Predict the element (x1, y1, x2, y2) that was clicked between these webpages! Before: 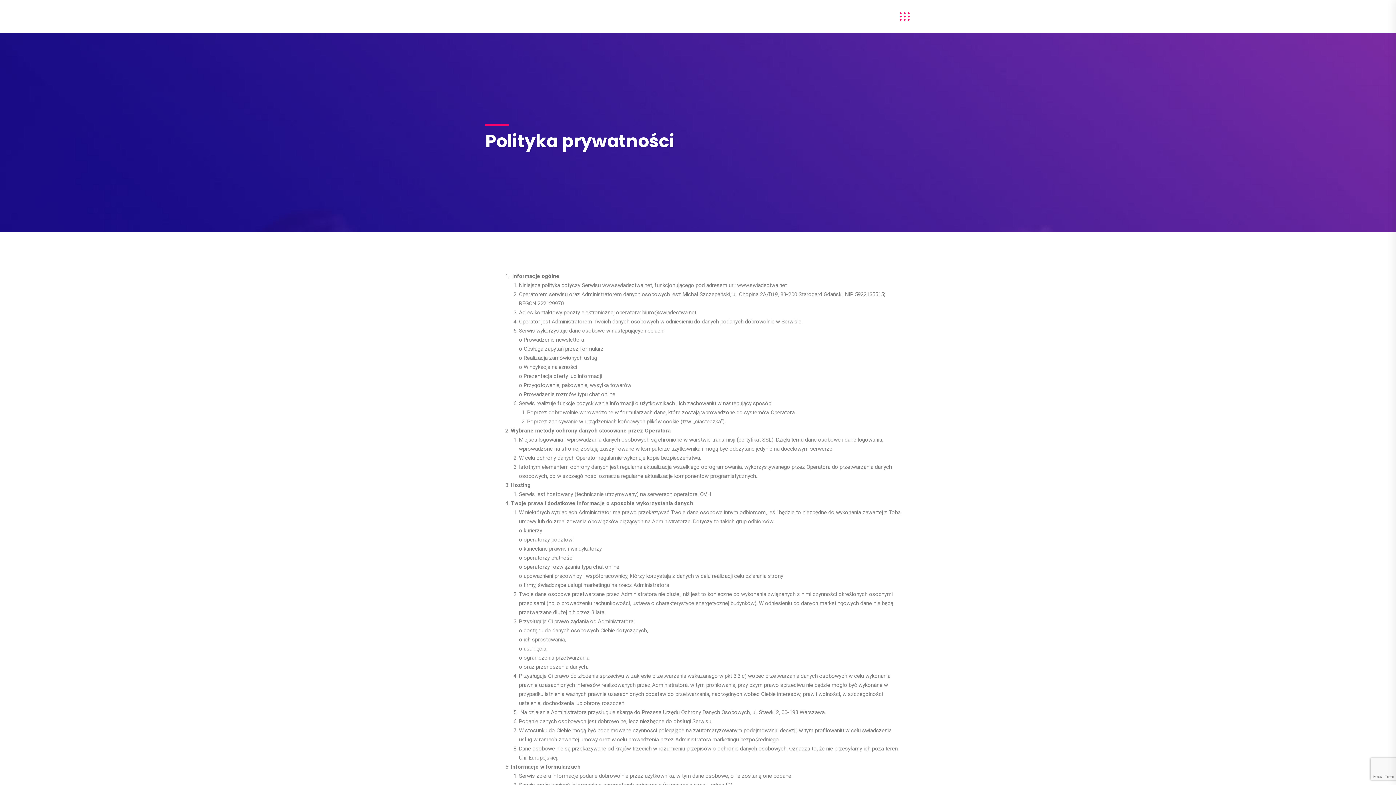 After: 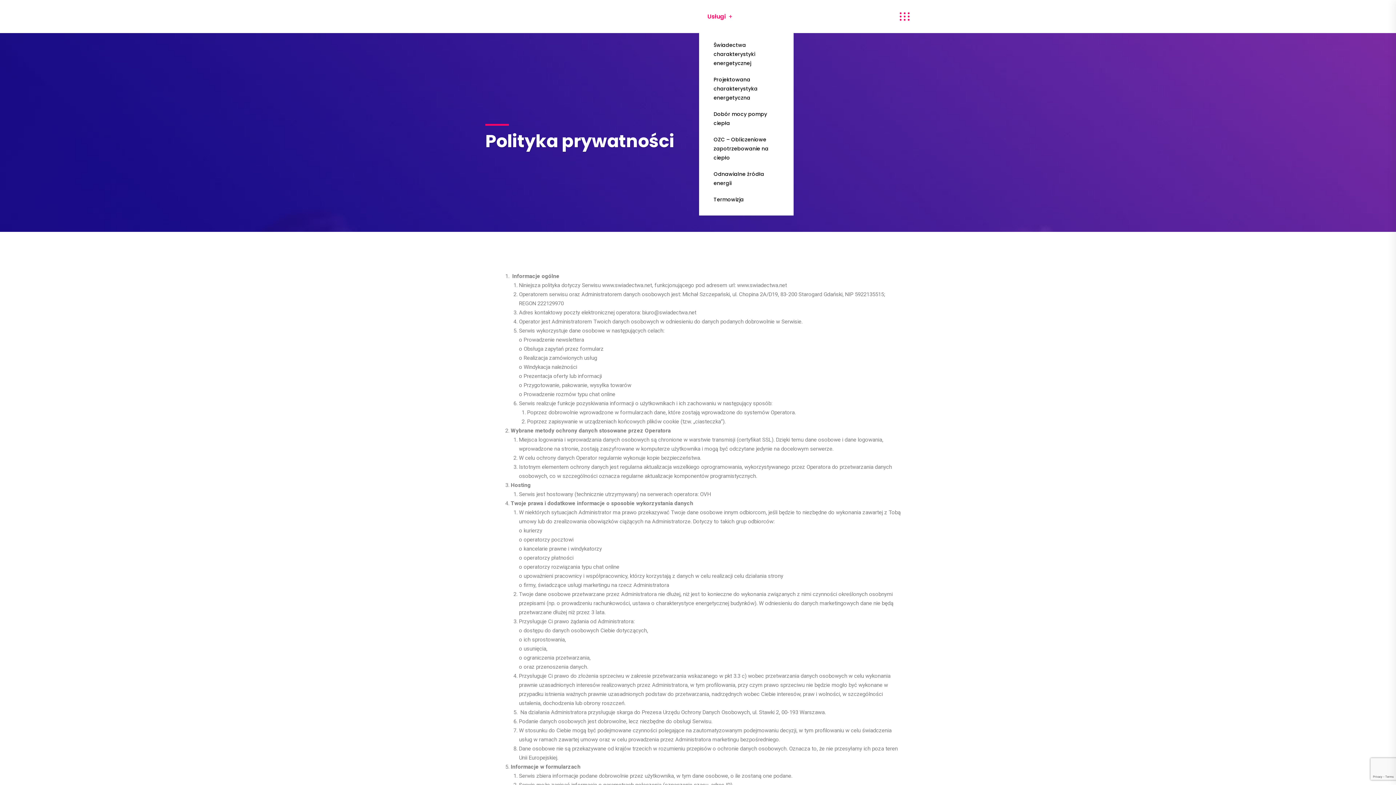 Action: label: Usługi bbox: (701, 11, 732, 21)